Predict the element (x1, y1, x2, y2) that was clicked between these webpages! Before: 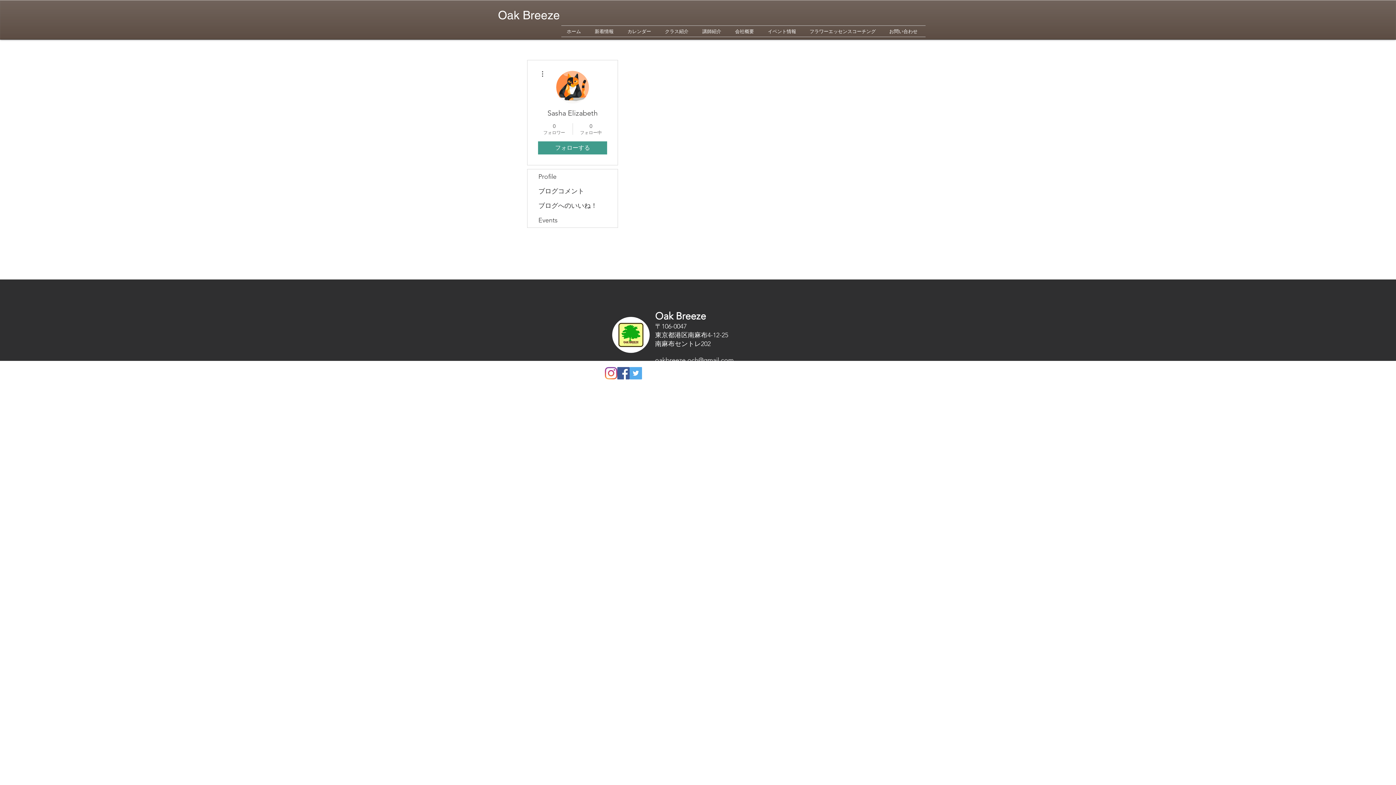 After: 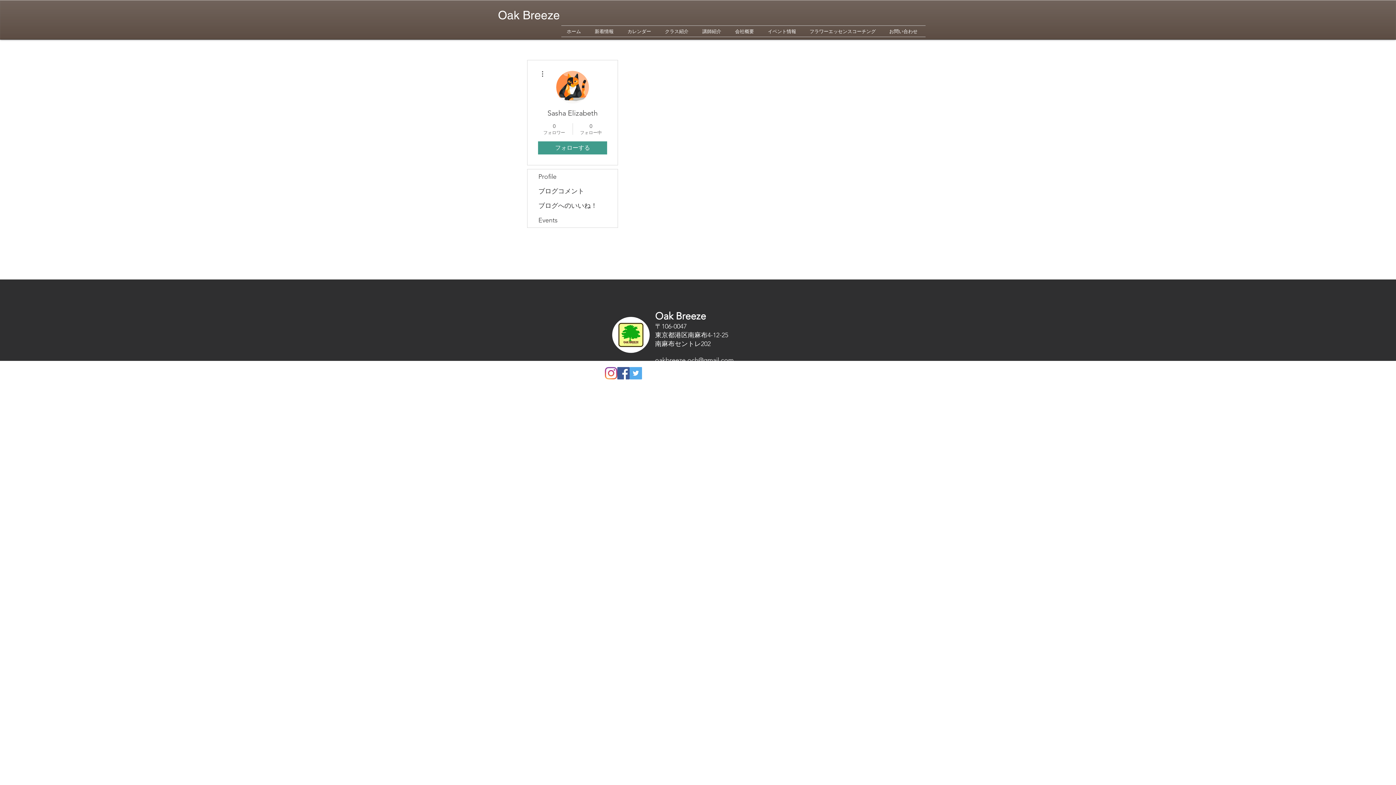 Action: bbox: (538, 69, 546, 78)